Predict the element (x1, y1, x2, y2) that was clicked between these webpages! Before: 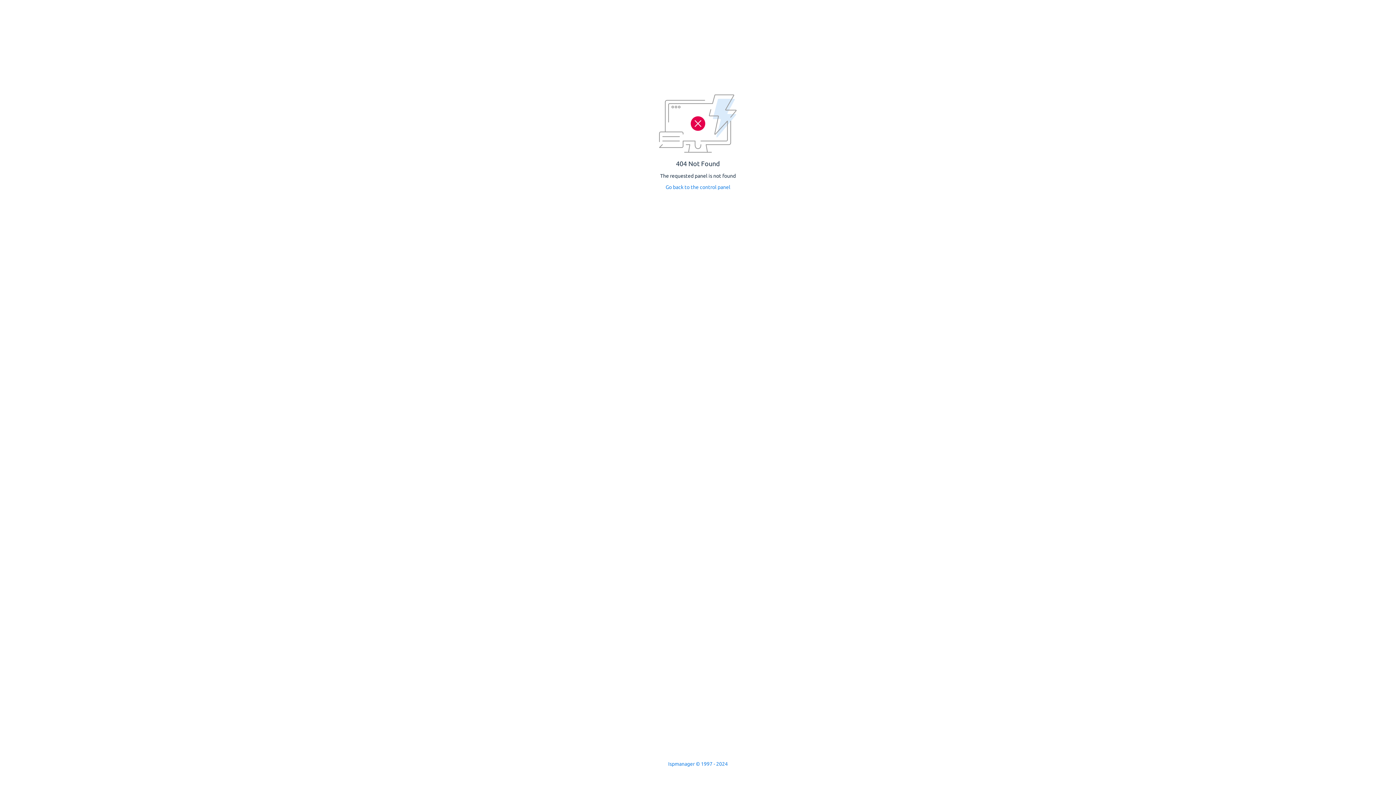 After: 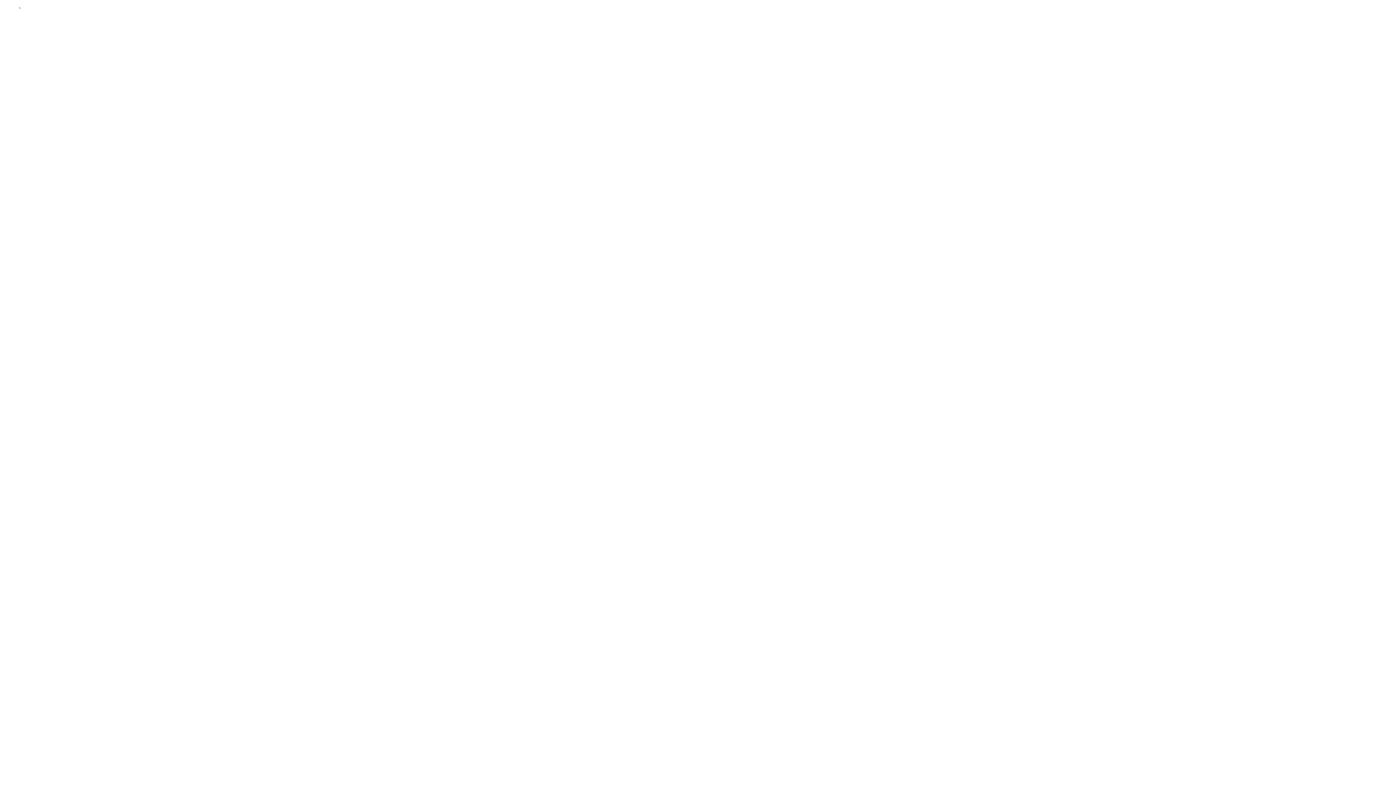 Action: bbox: (665, 184, 730, 190) label: Go back to the control panel